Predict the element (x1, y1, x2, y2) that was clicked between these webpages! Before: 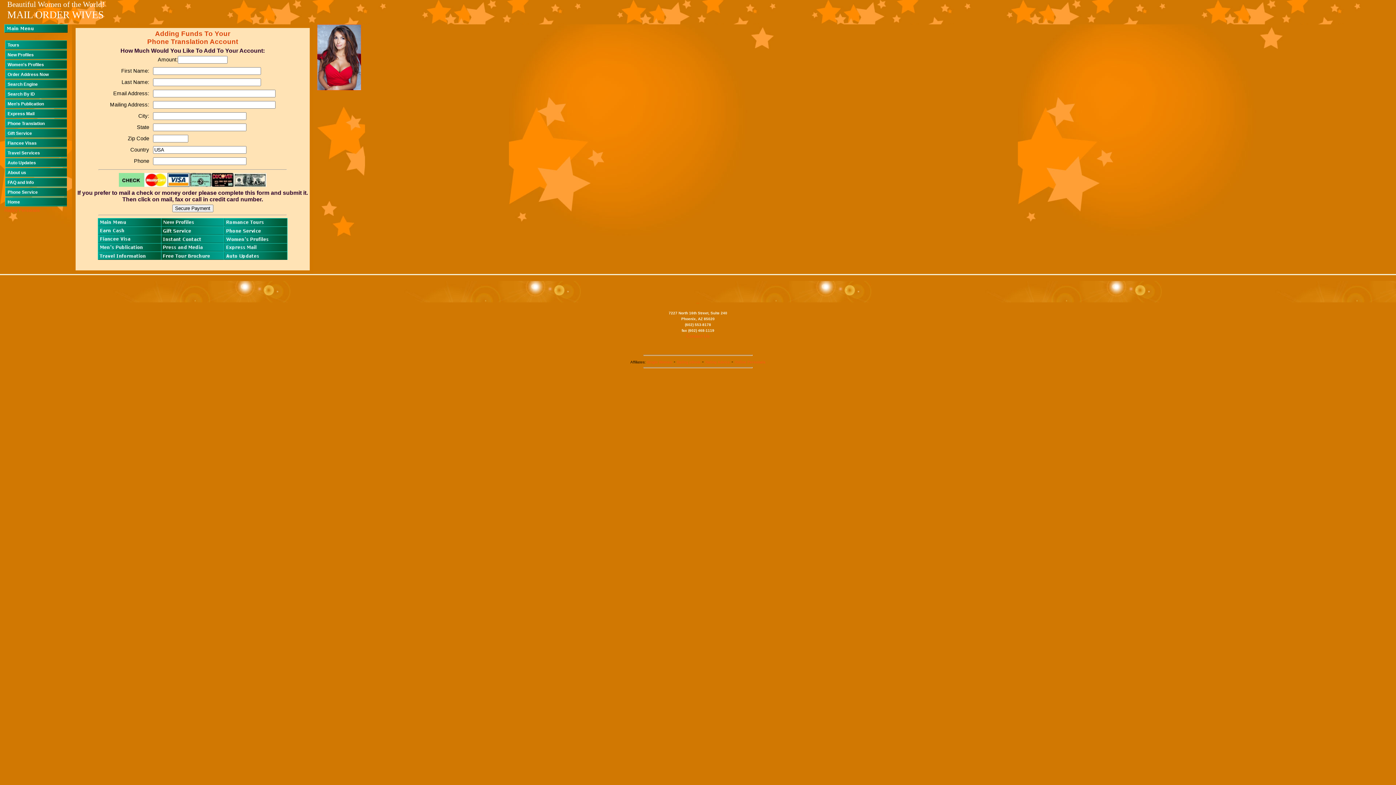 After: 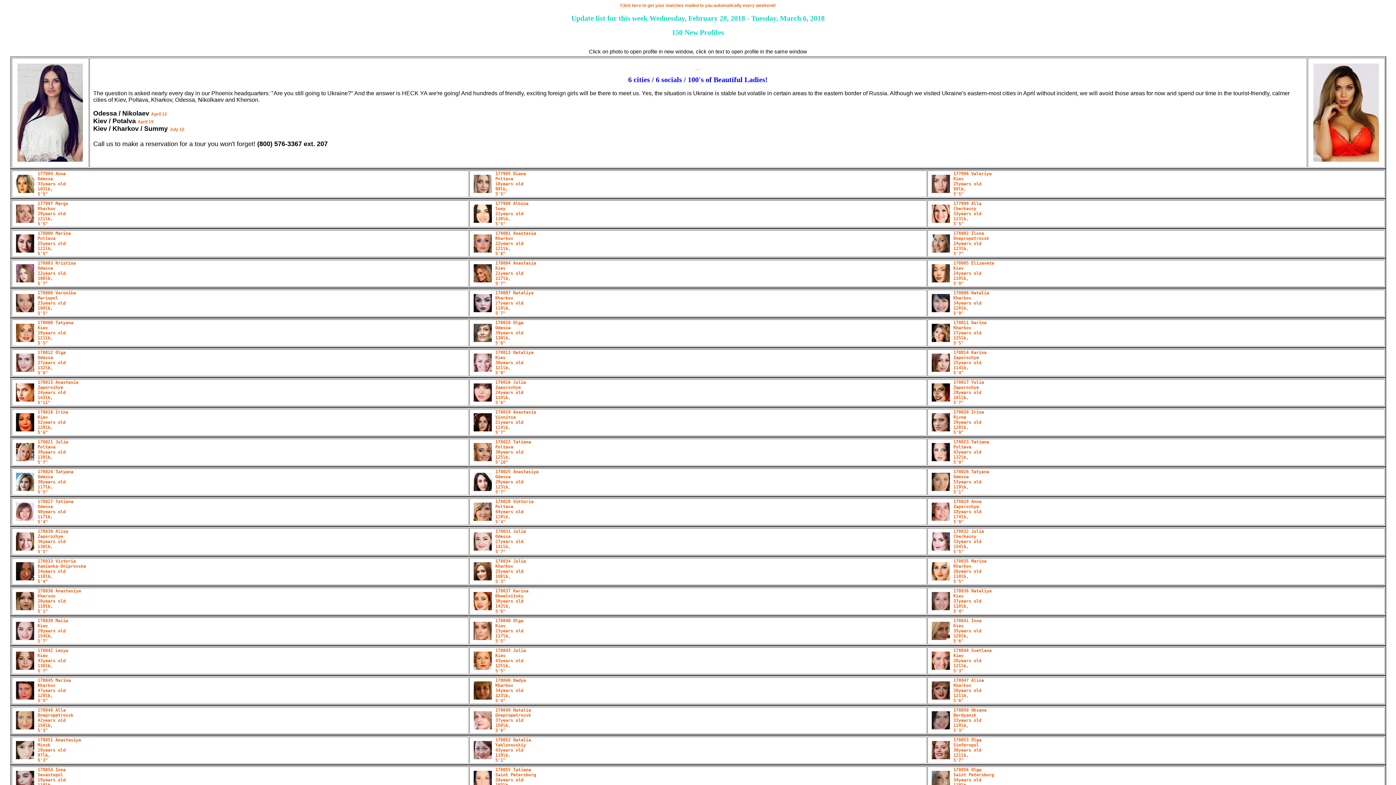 Action: bbox: (7, 52, 33, 57) label: New Profiles